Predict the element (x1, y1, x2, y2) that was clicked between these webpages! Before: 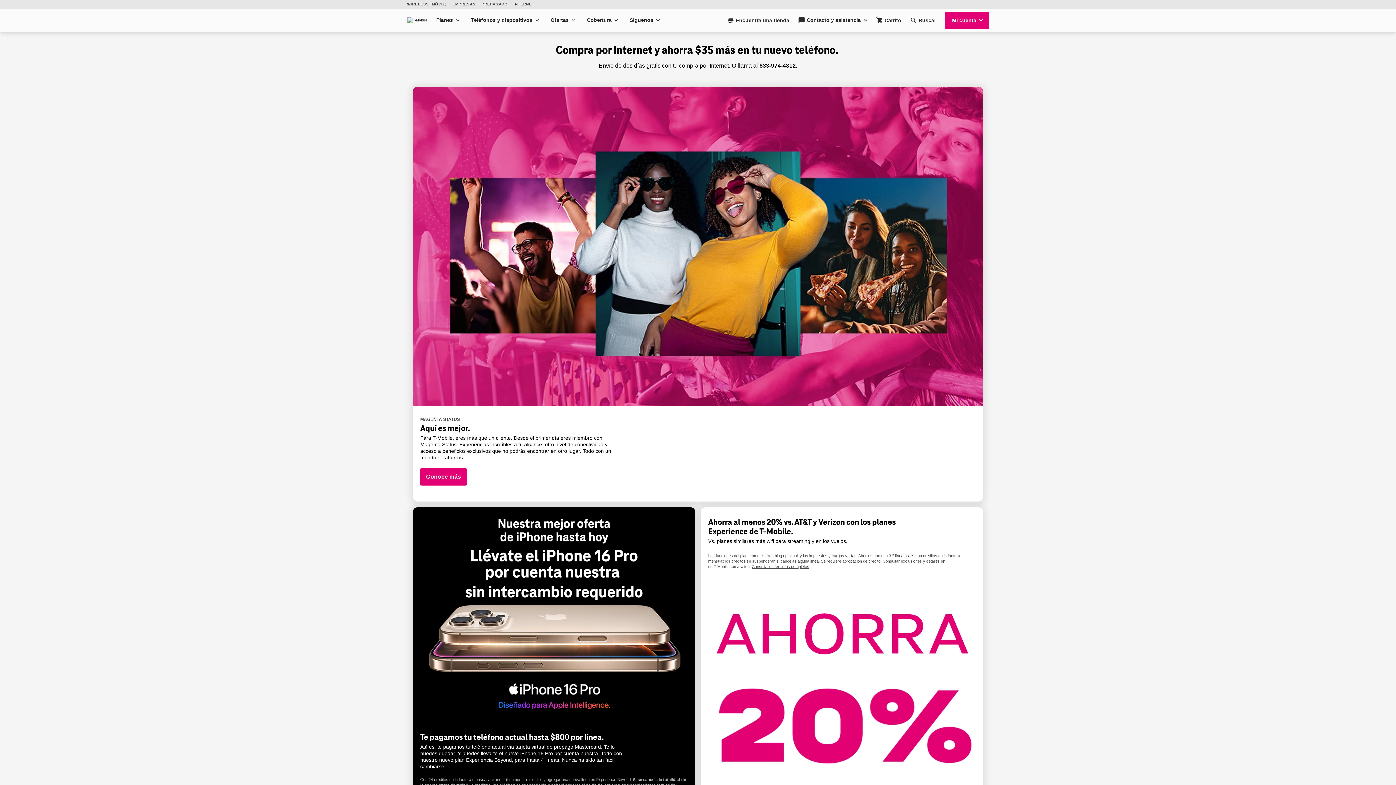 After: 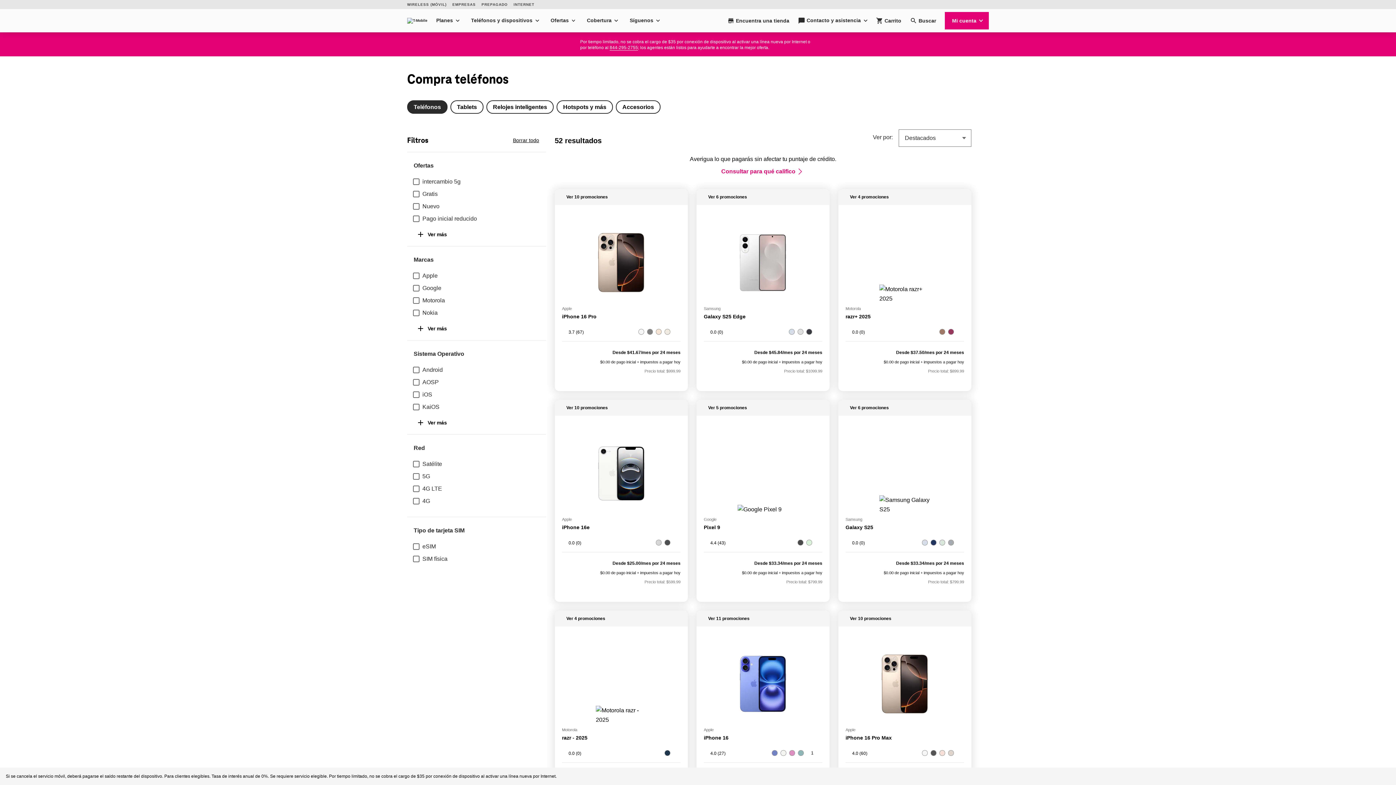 Action: bbox: (471, 16, 532, 24) label: Teléfonos y dispositivos